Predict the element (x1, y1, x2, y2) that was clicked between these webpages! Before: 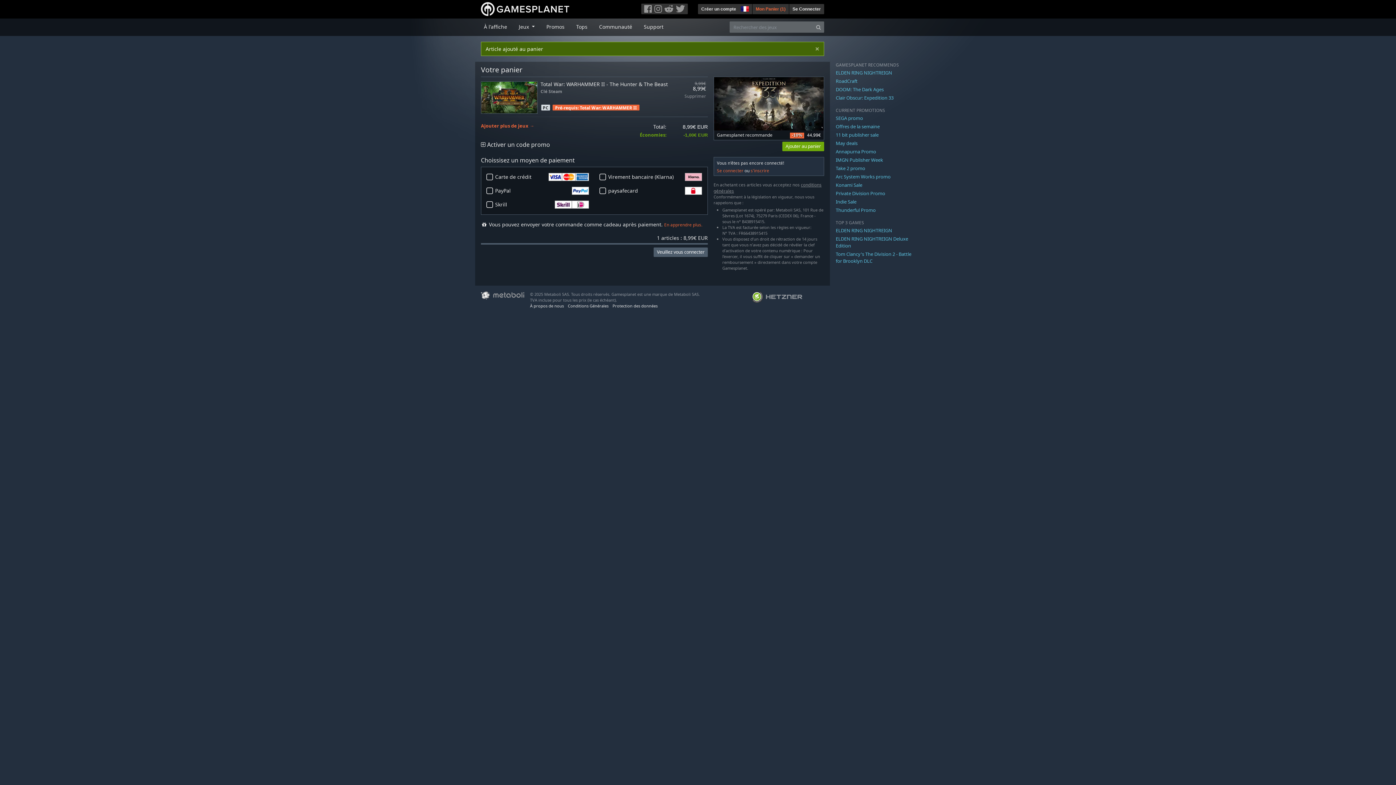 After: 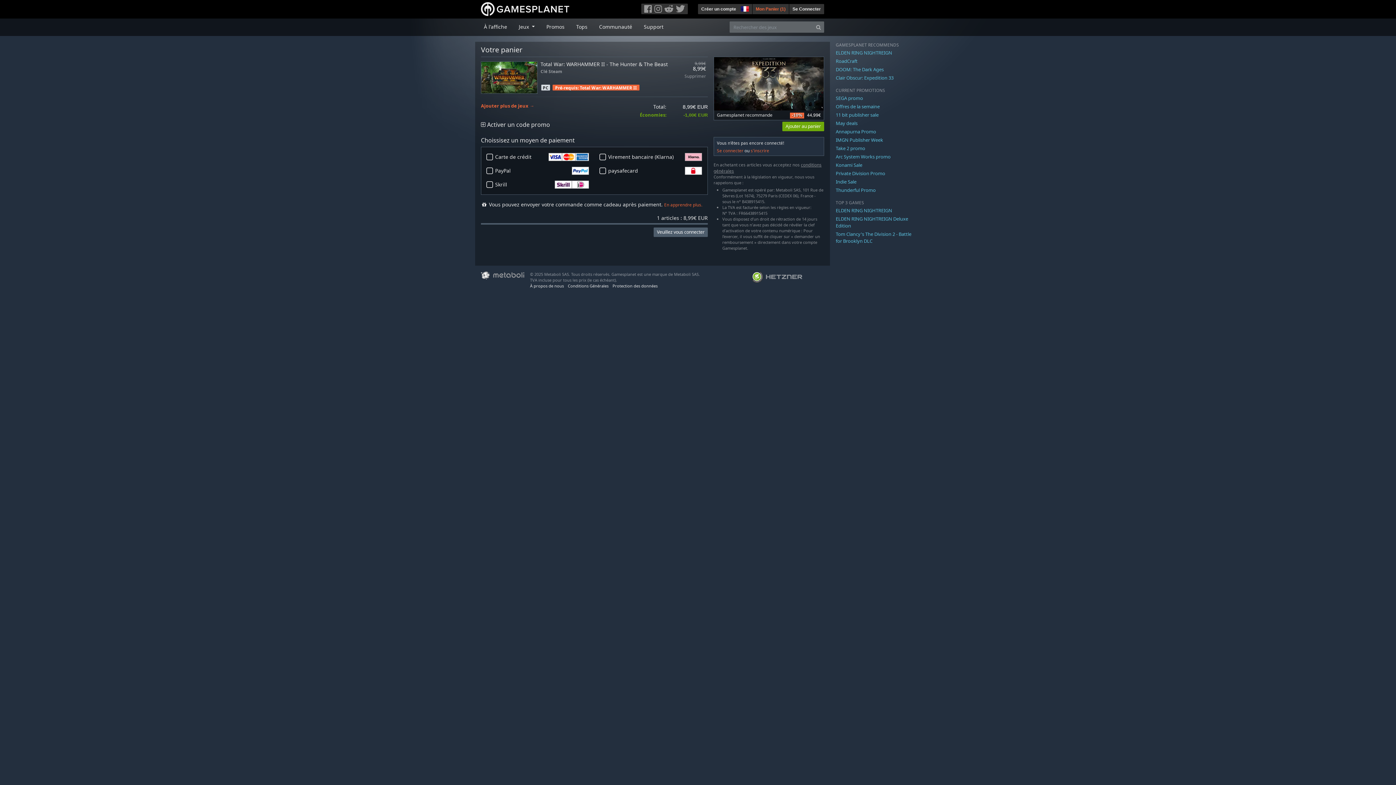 Action: bbox: (717, 167, 743, 173) label: Se connecter